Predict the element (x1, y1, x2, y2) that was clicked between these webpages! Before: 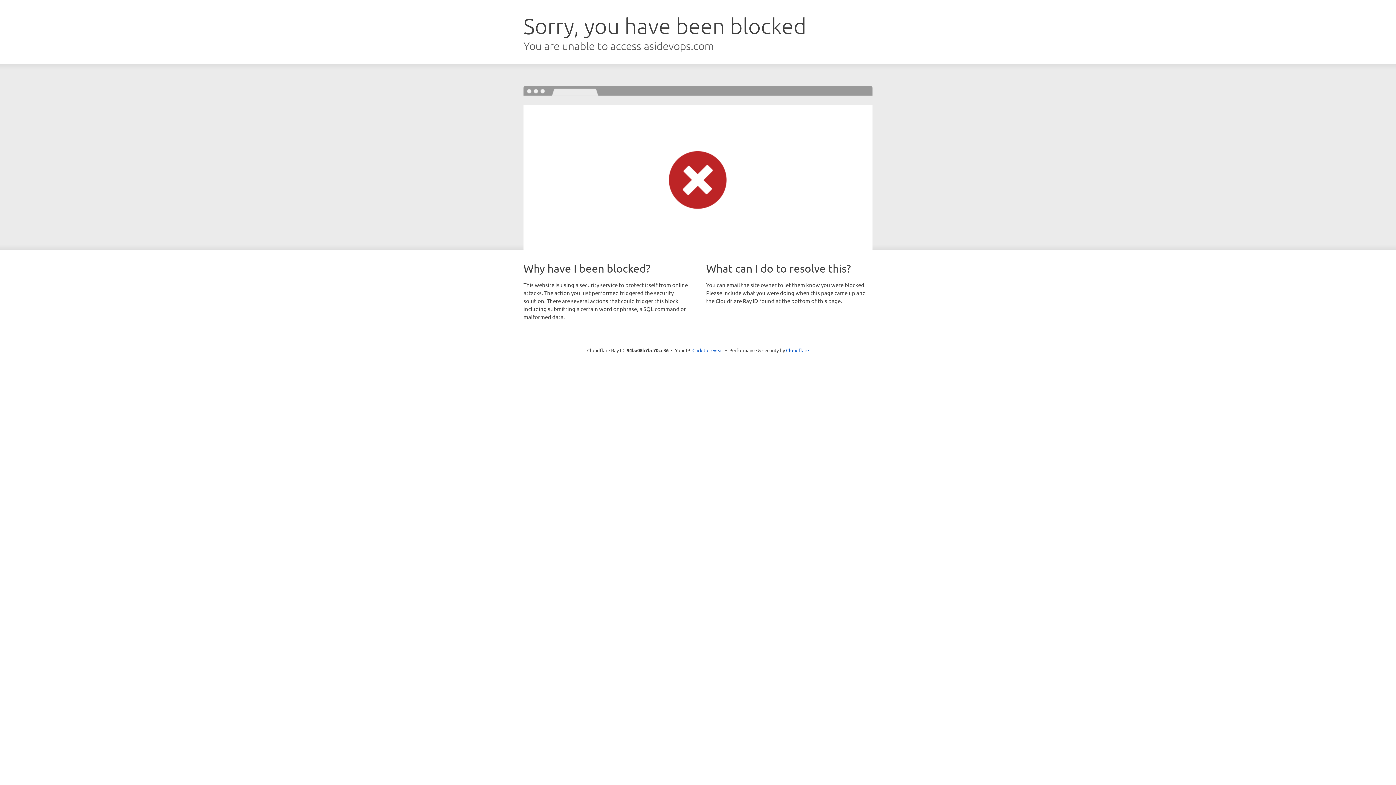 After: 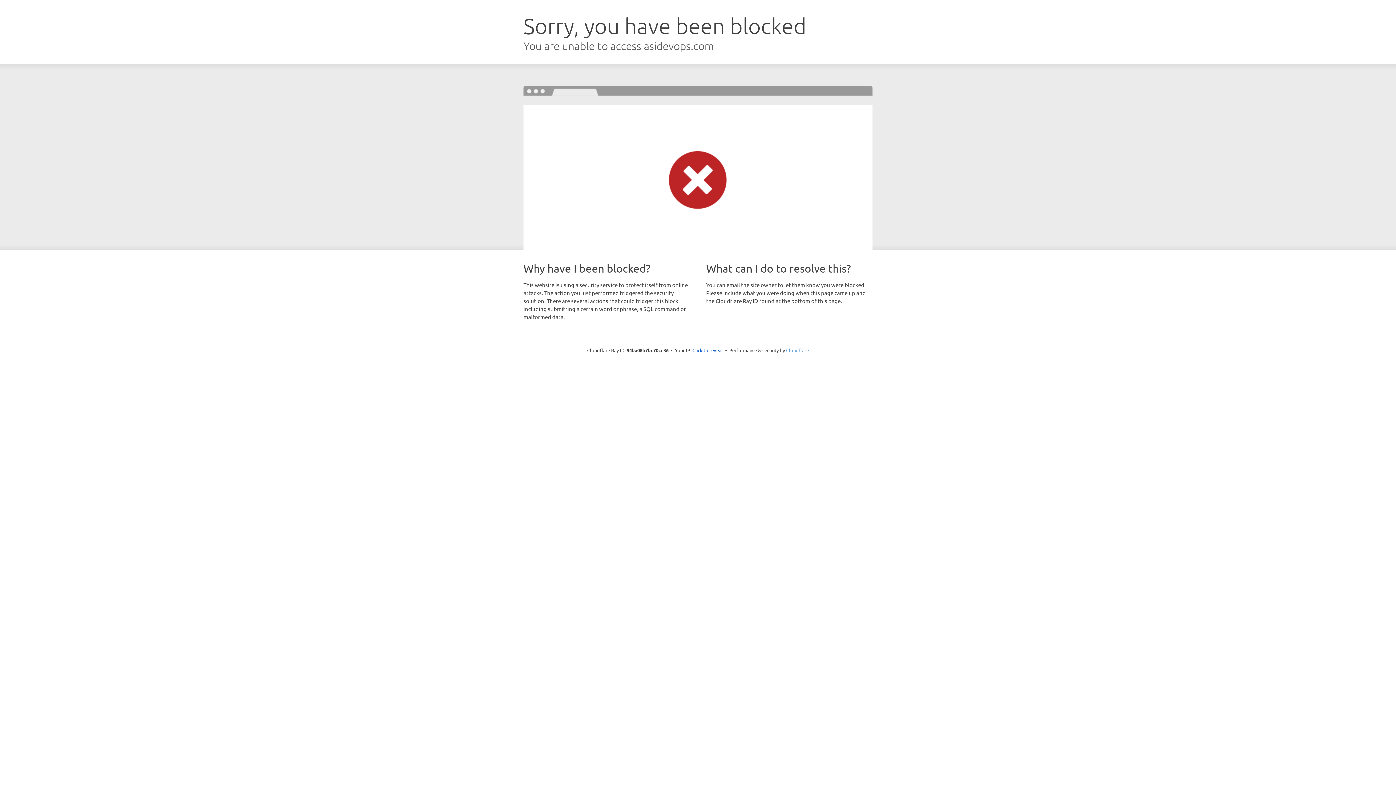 Action: label: Cloudflare bbox: (786, 347, 809, 353)